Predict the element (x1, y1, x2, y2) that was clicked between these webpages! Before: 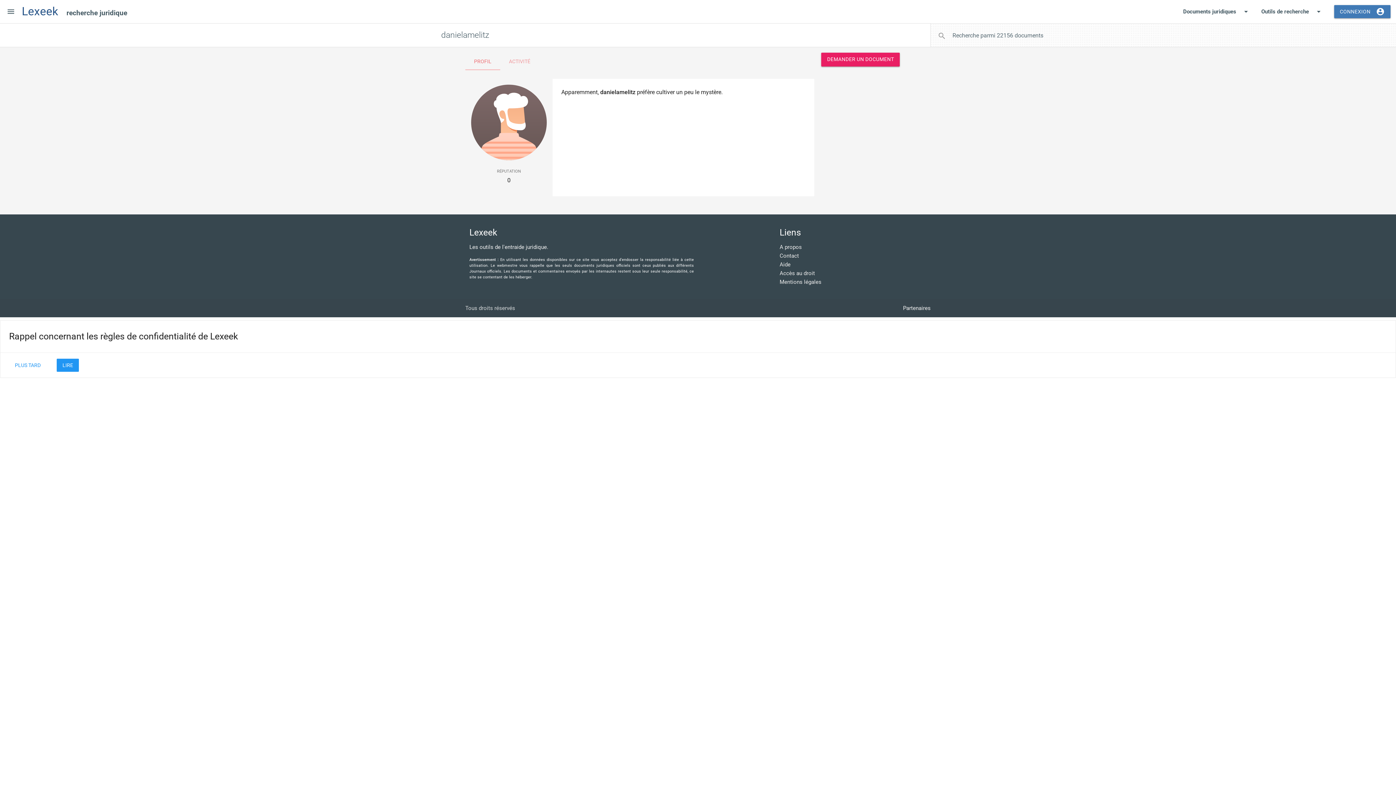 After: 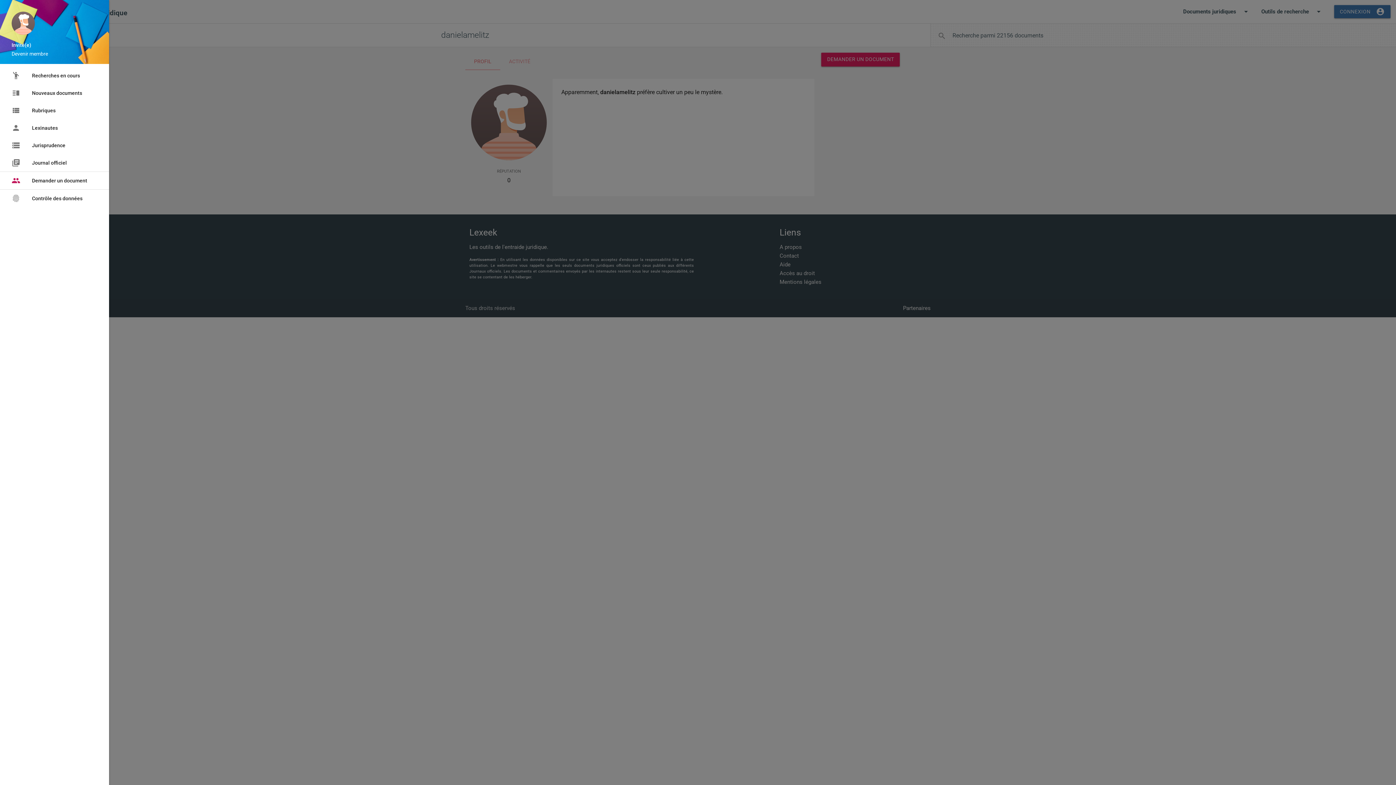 Action: label: menu bbox: (6, 0, 15, 23)